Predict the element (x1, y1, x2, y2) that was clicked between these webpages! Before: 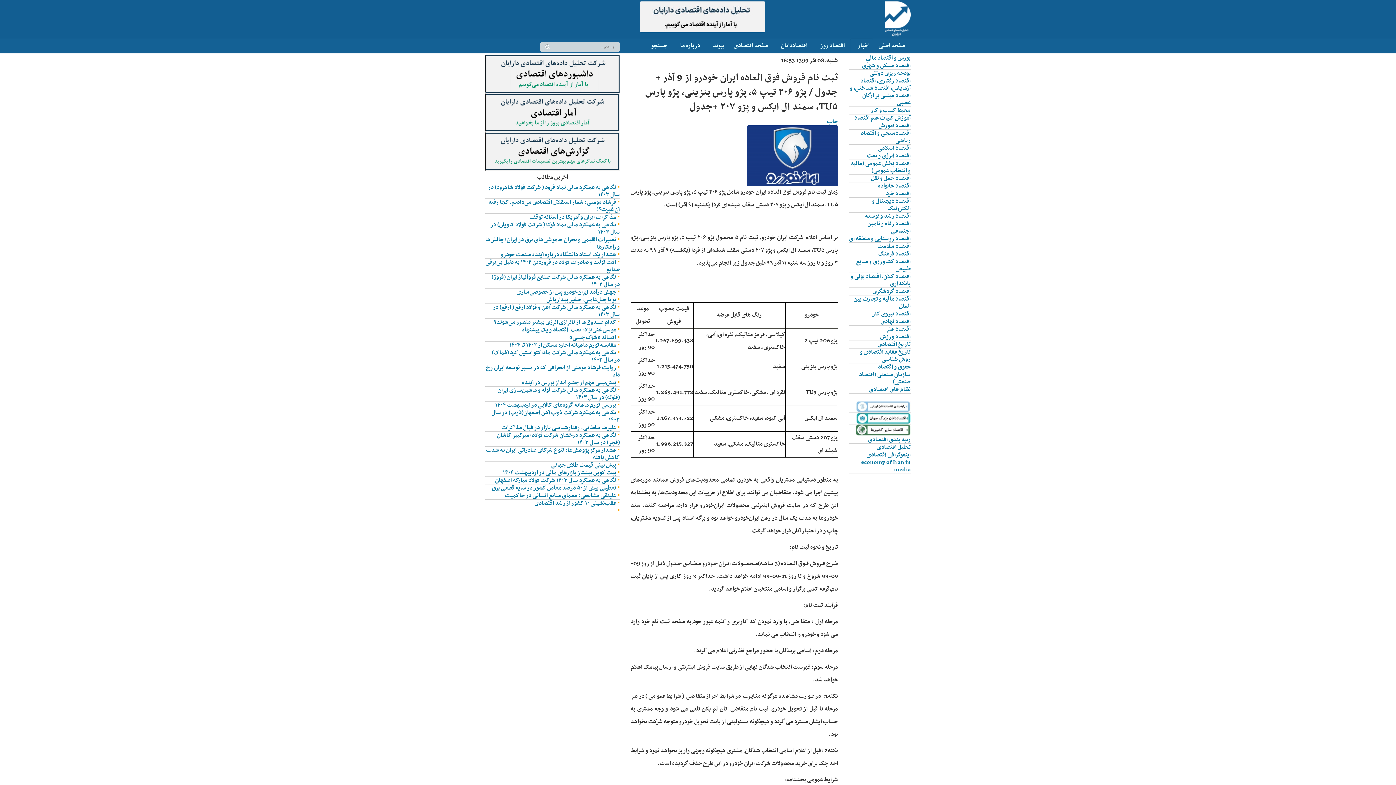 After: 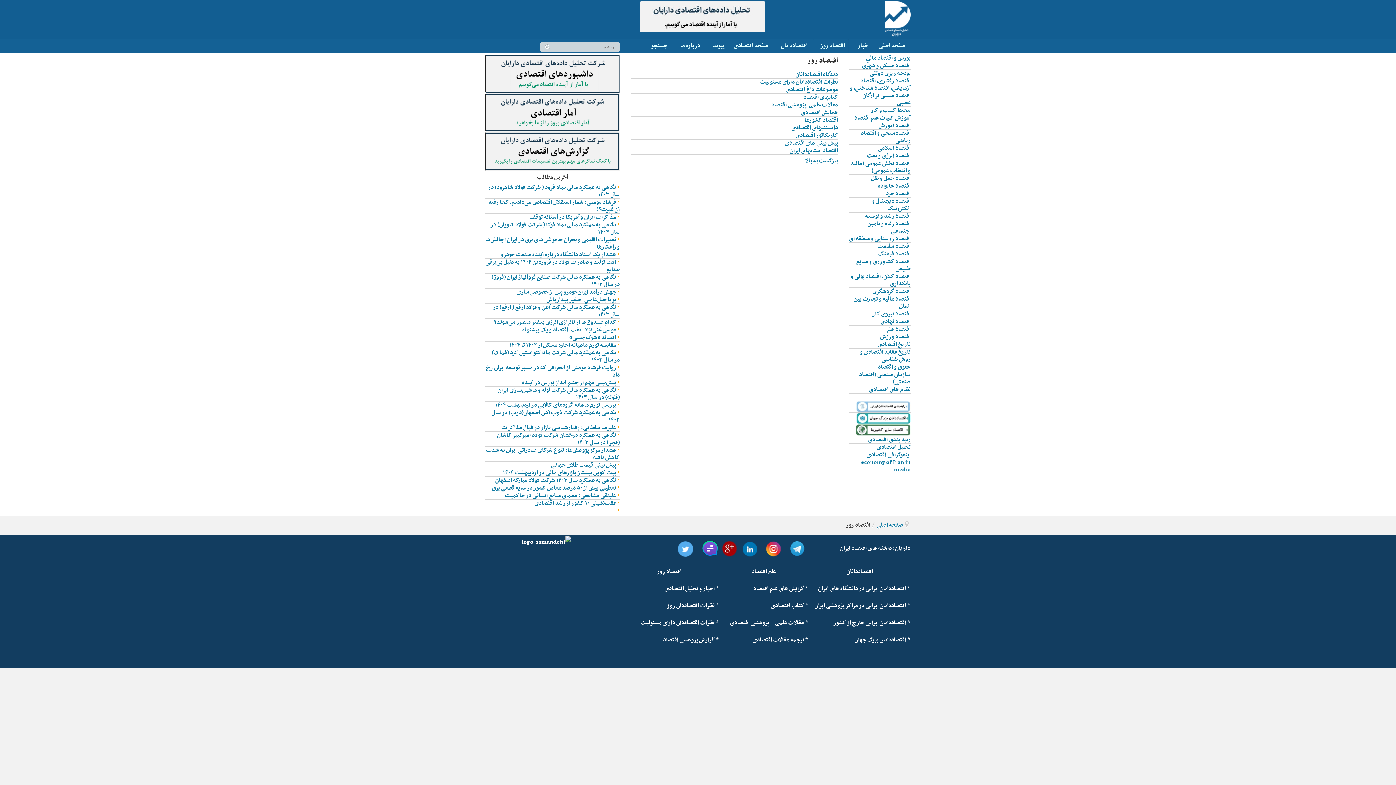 Action: bbox: (813, 38, 848, 53) label: اقتصاد روز